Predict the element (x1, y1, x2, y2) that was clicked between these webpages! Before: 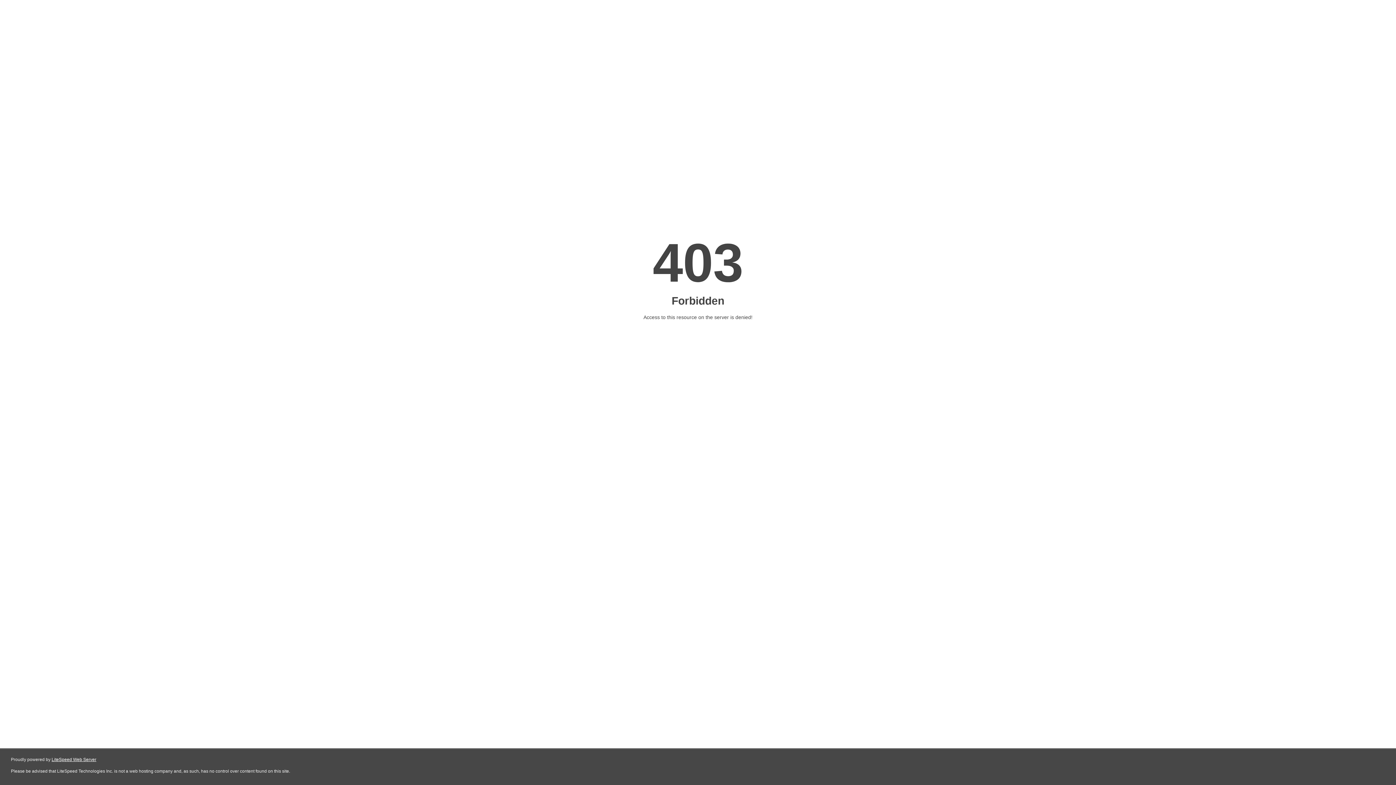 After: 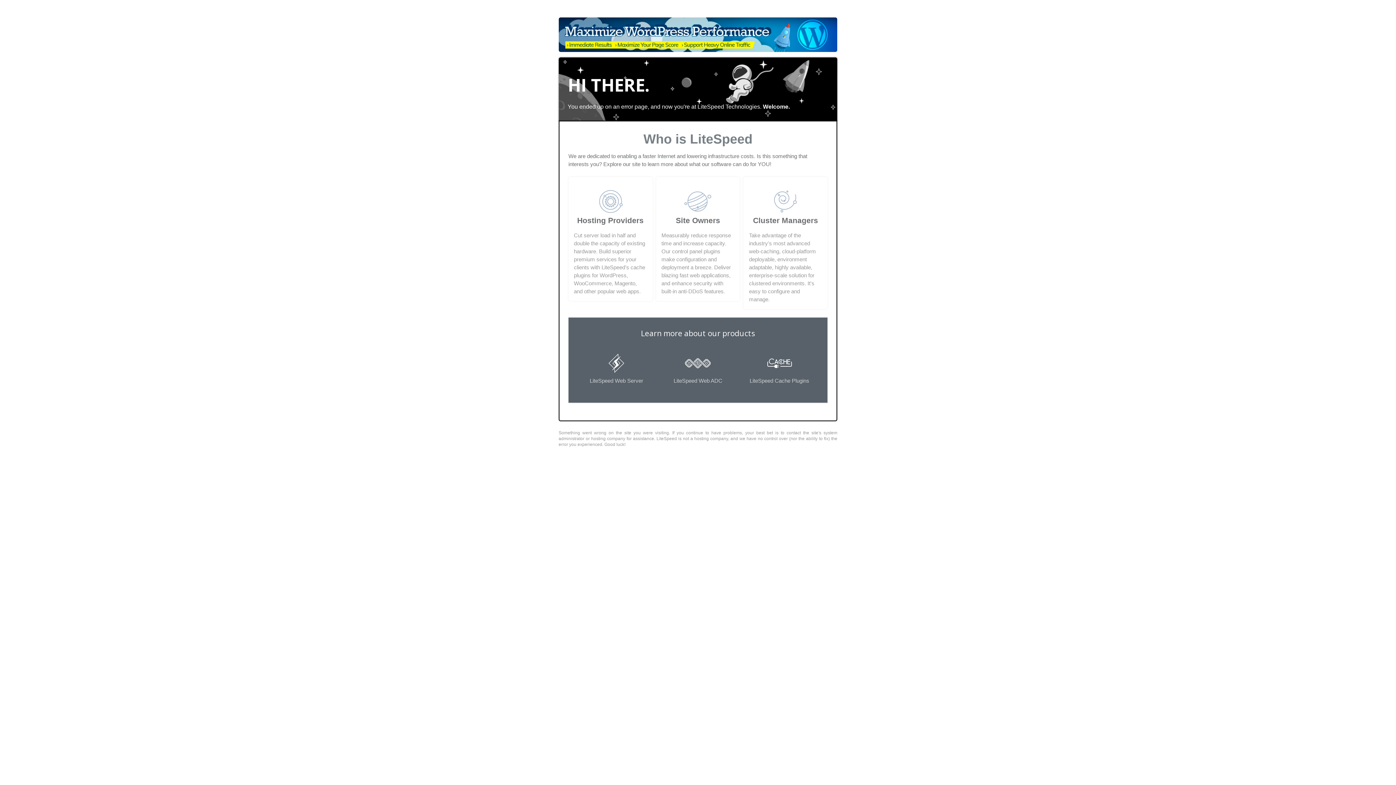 Action: bbox: (51, 757, 96, 762) label: LiteSpeed Web Server